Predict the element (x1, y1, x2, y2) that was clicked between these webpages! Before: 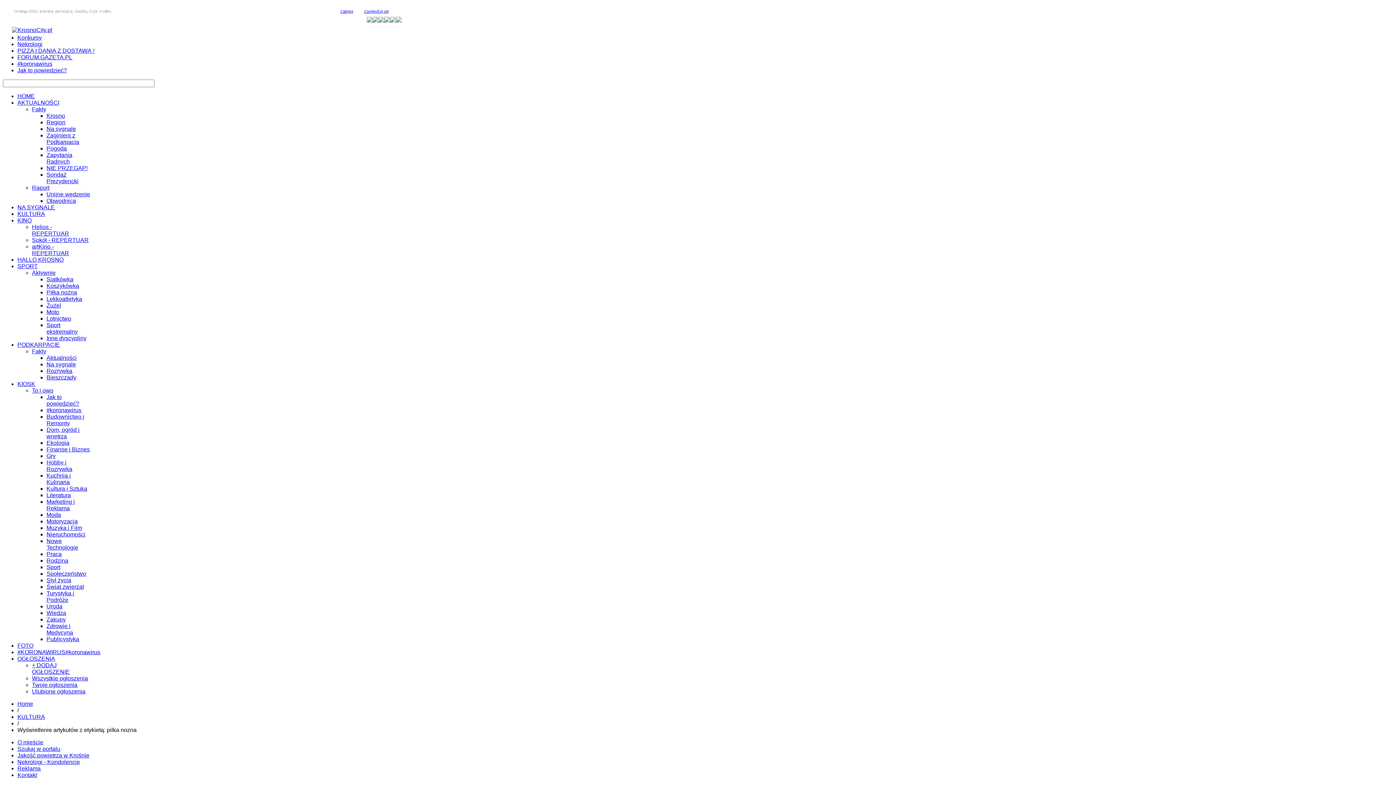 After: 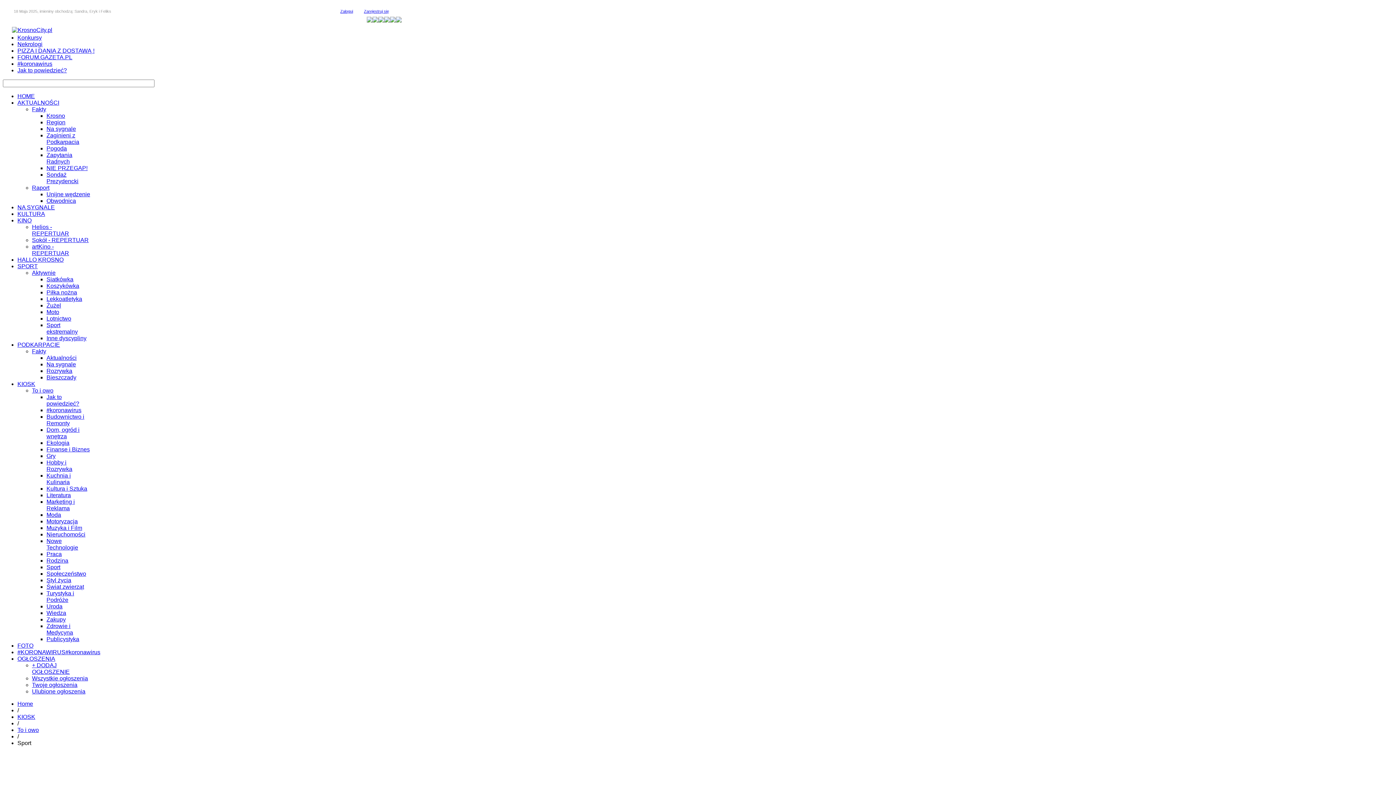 Action: label: Sport bbox: (46, 564, 60, 570)